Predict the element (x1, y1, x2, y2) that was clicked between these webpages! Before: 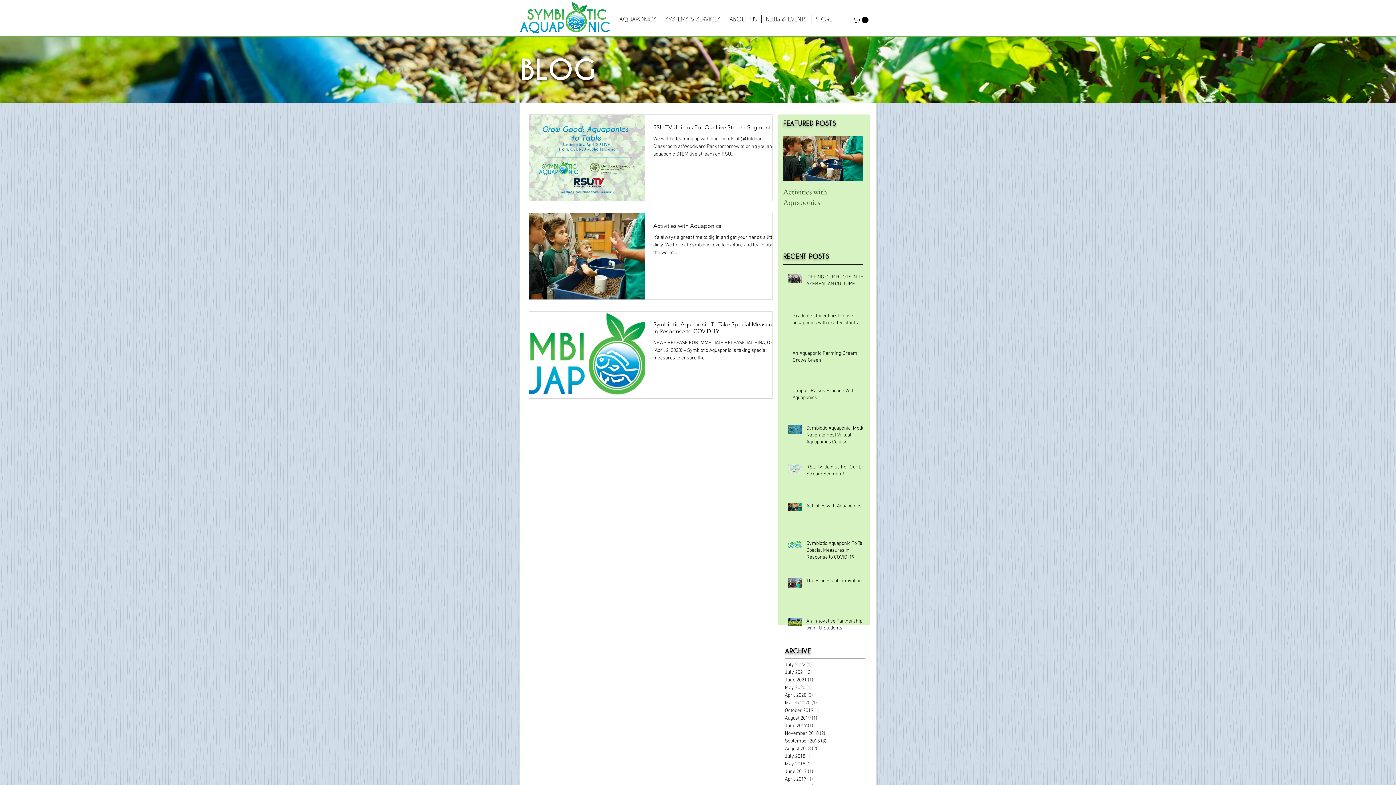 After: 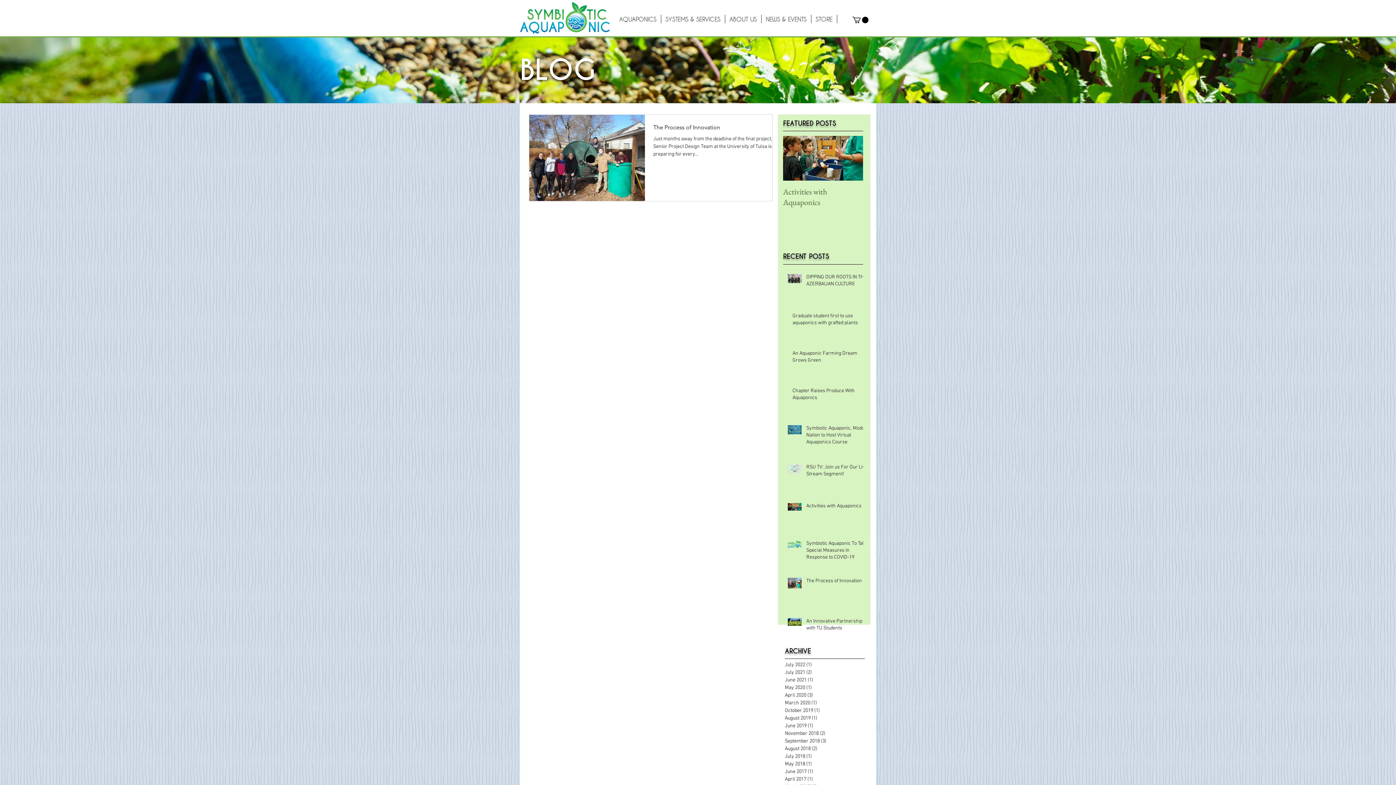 Action: label: March 2020 (1)
1 post bbox: (785, 699, 861, 707)